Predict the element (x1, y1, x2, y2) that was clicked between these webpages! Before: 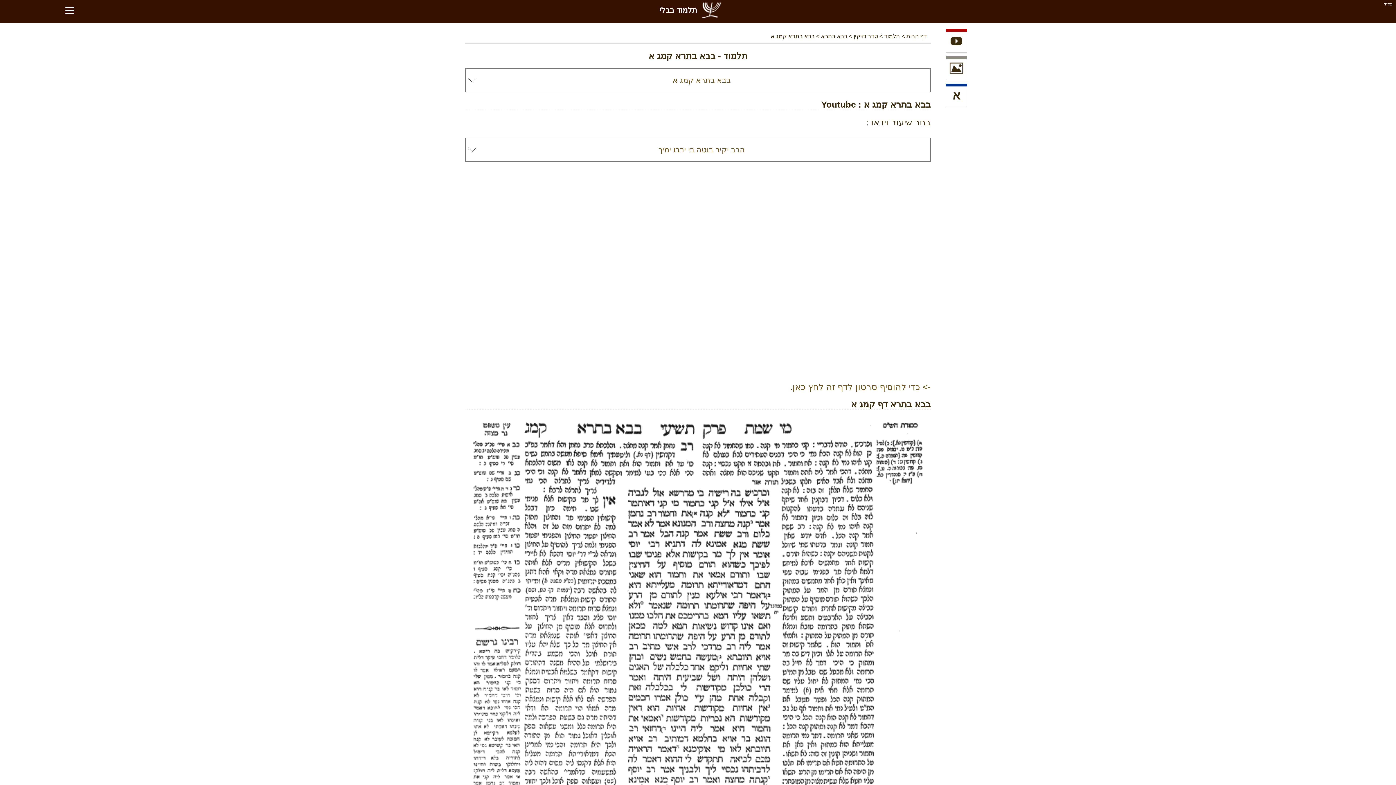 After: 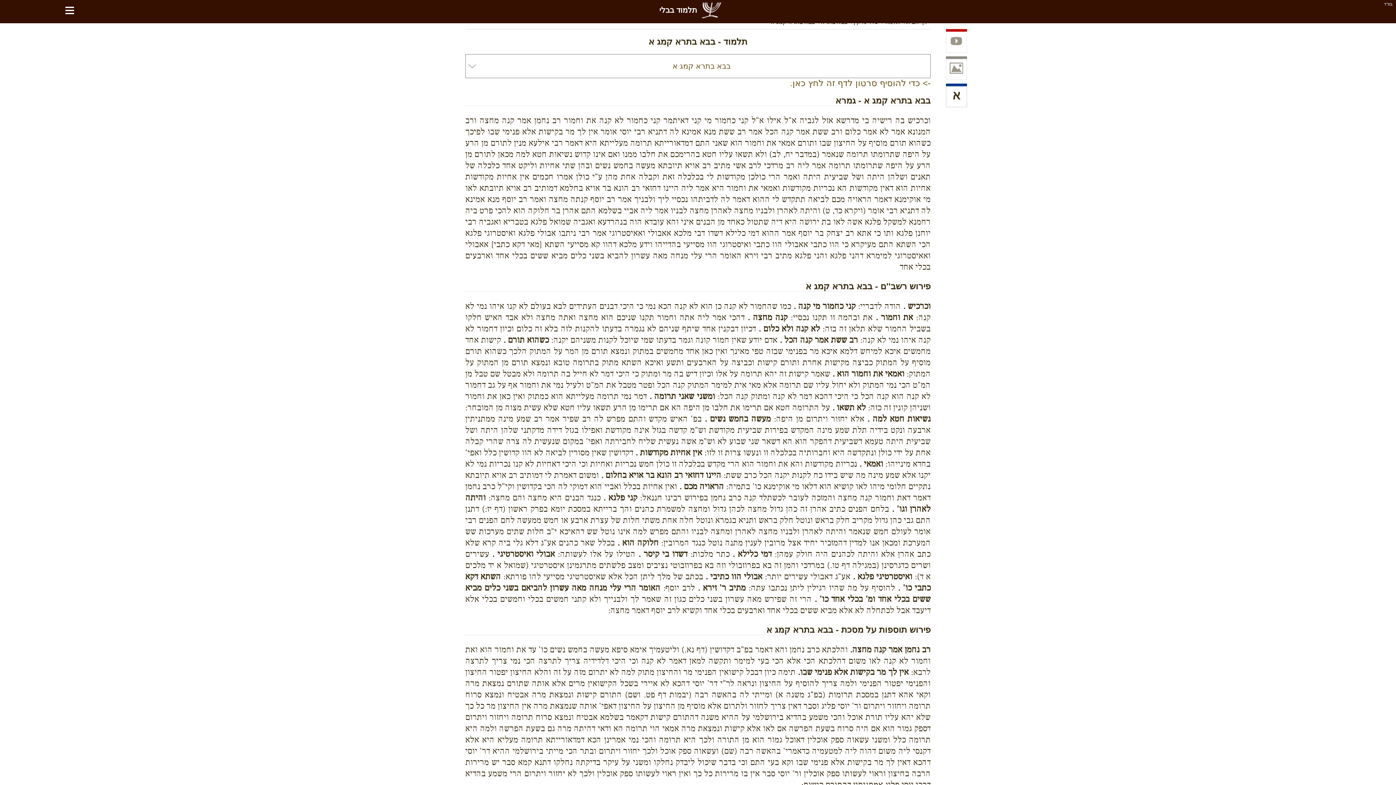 Action: bbox: (946, 86, 967, 107)